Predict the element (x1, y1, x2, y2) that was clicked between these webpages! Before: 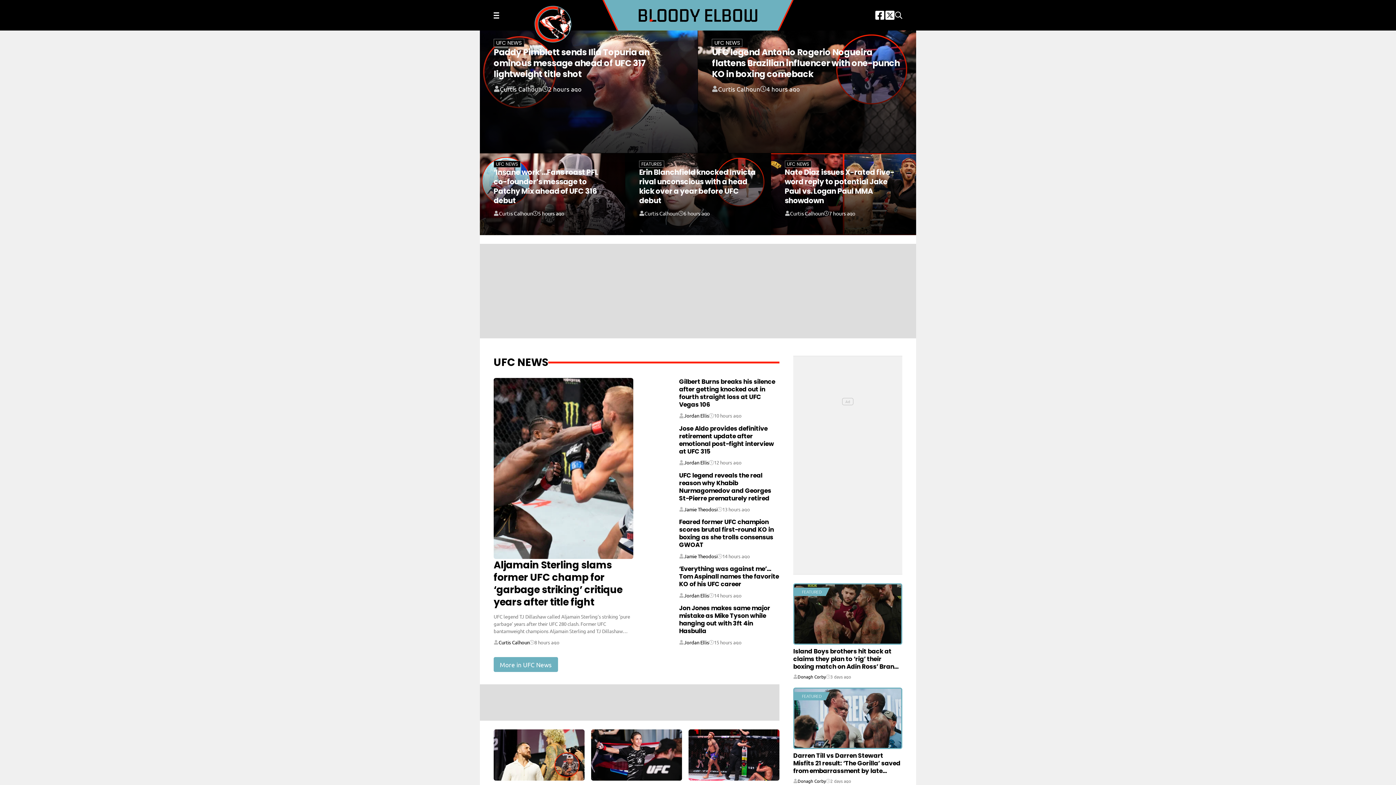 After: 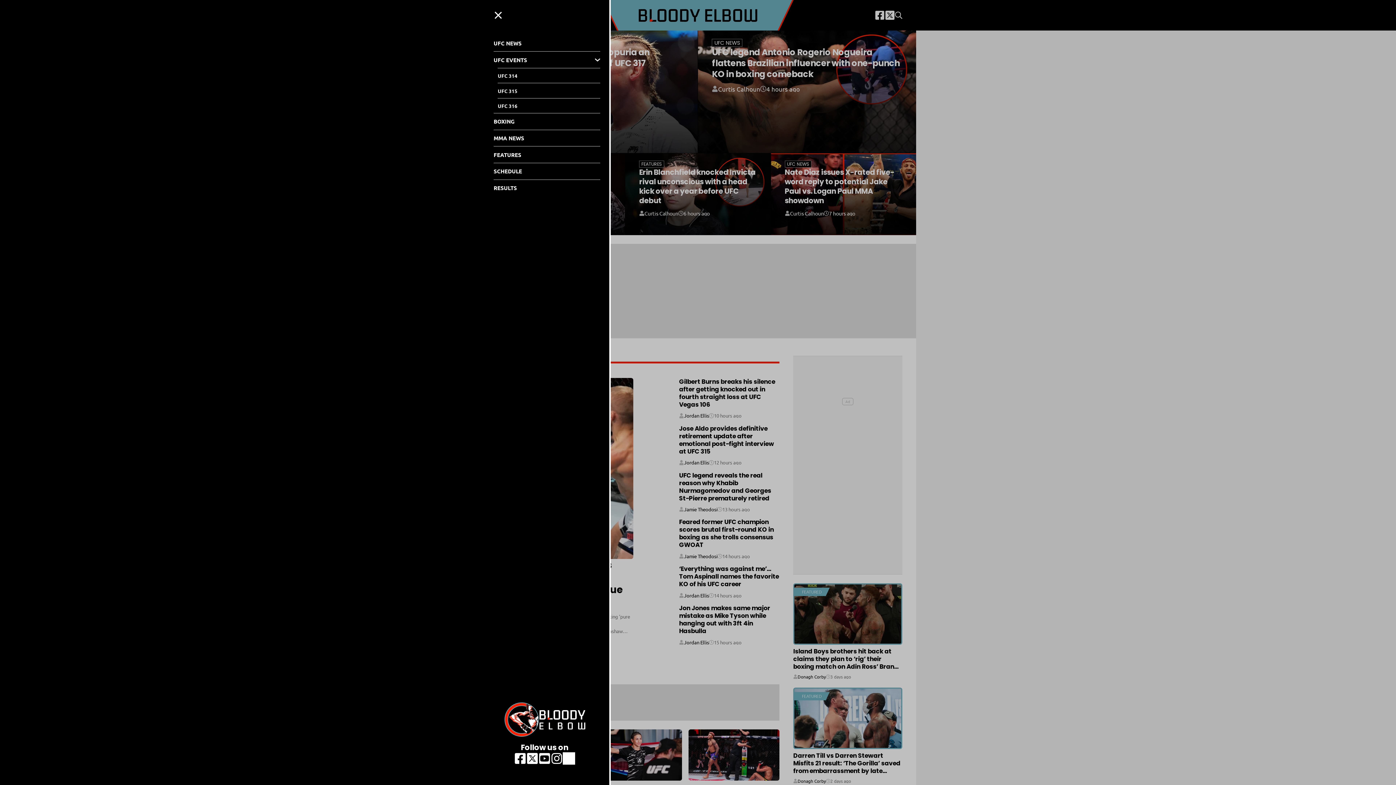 Action: bbox: (493, 12, 499, 18) label: Menu